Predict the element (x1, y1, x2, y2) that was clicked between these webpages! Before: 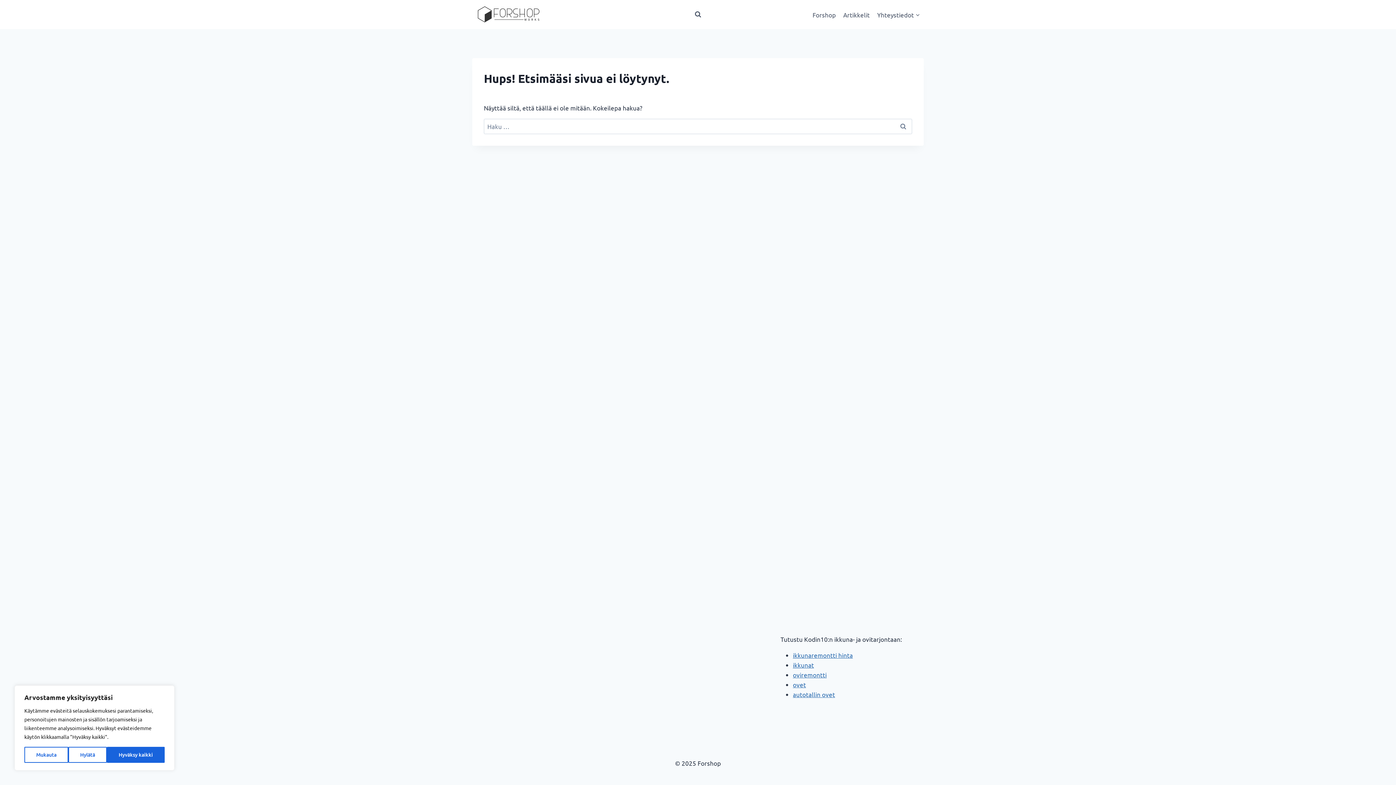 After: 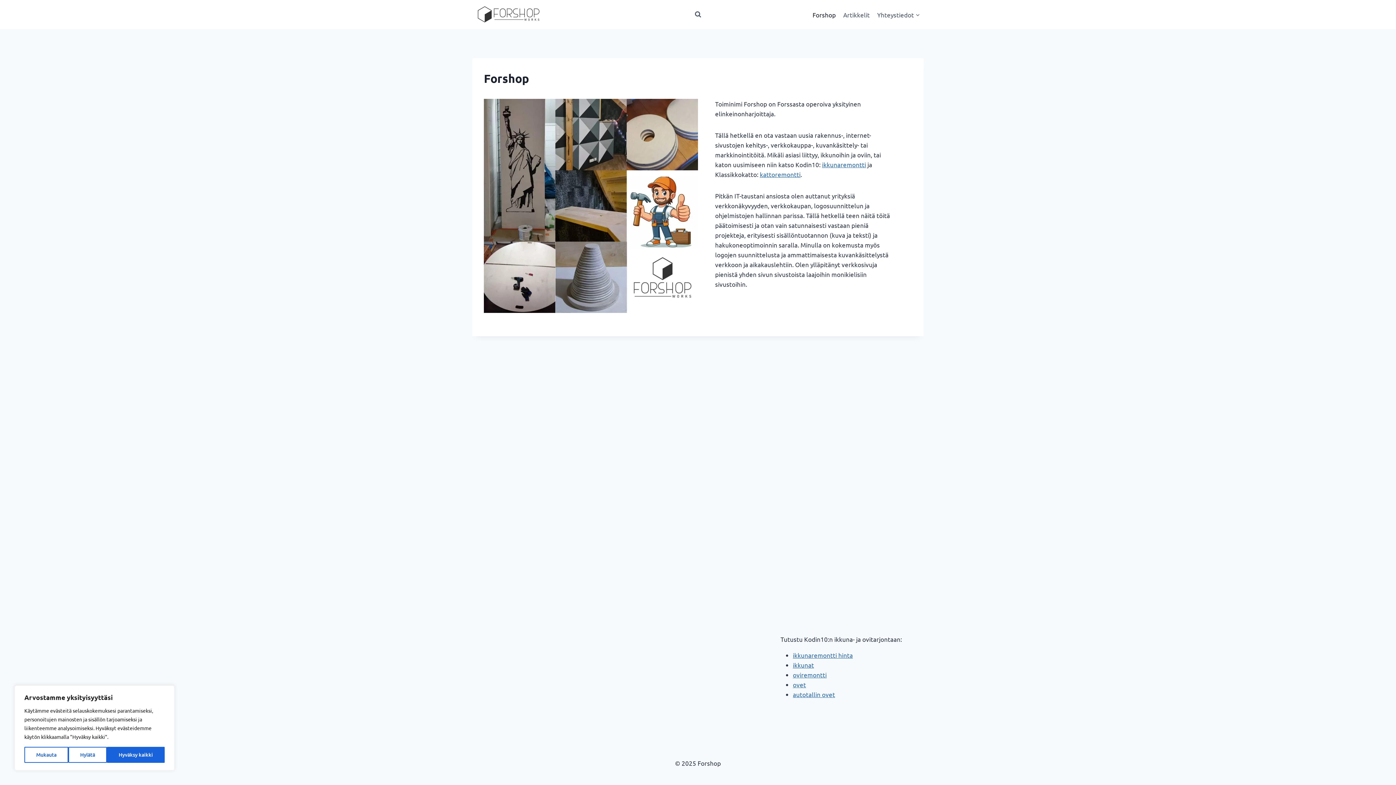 Action: bbox: (472, 2, 545, 26)